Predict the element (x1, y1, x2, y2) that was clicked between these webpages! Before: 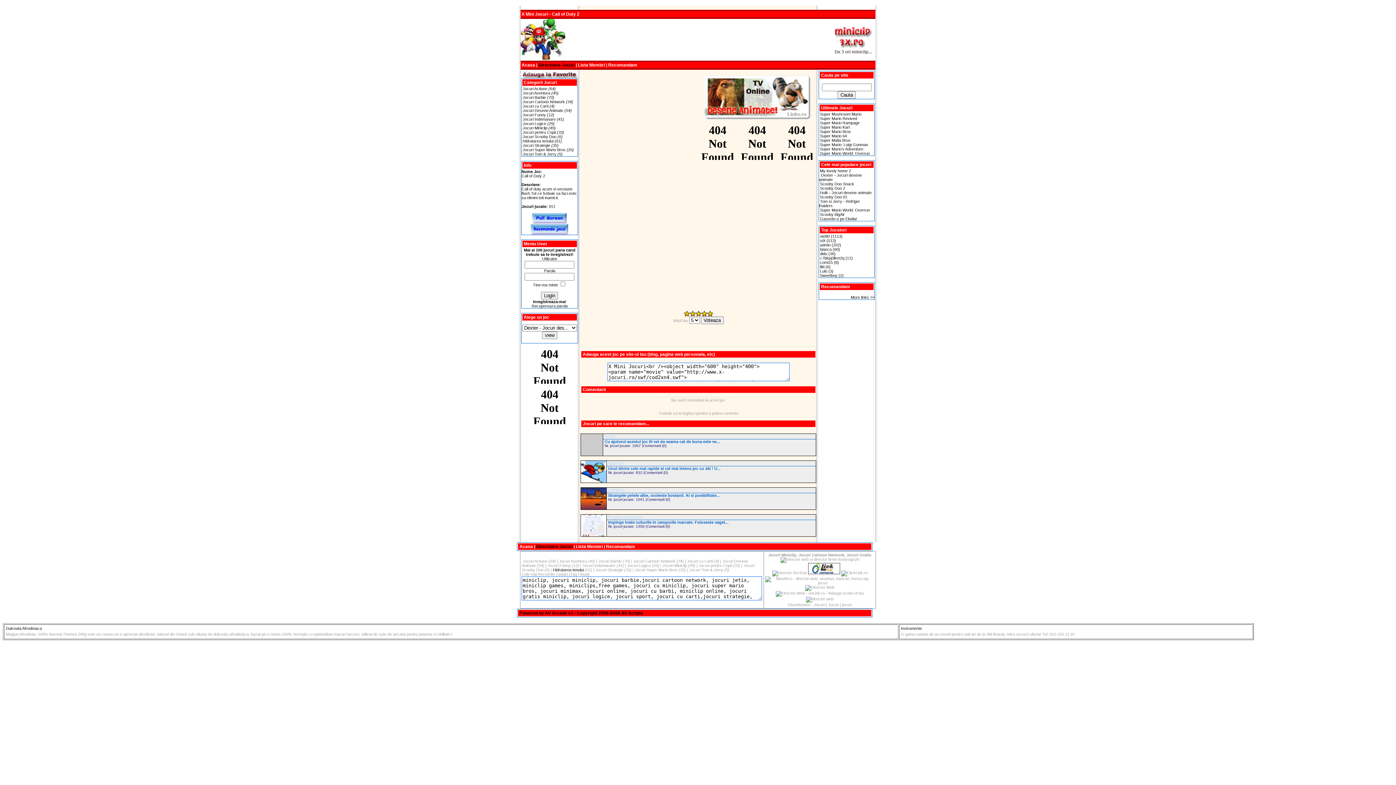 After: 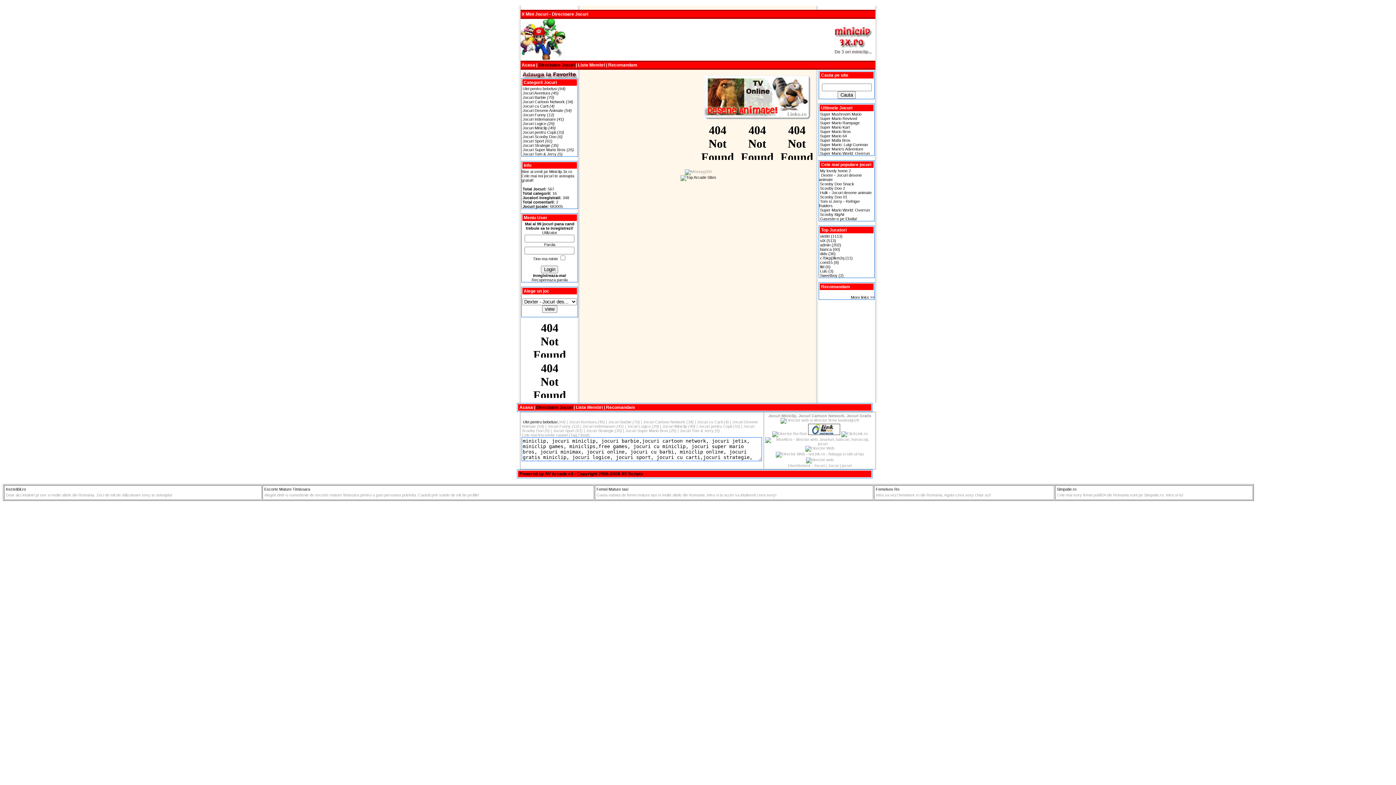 Action: label: Directoare Jocuri bbox: (536, 544, 572, 549)